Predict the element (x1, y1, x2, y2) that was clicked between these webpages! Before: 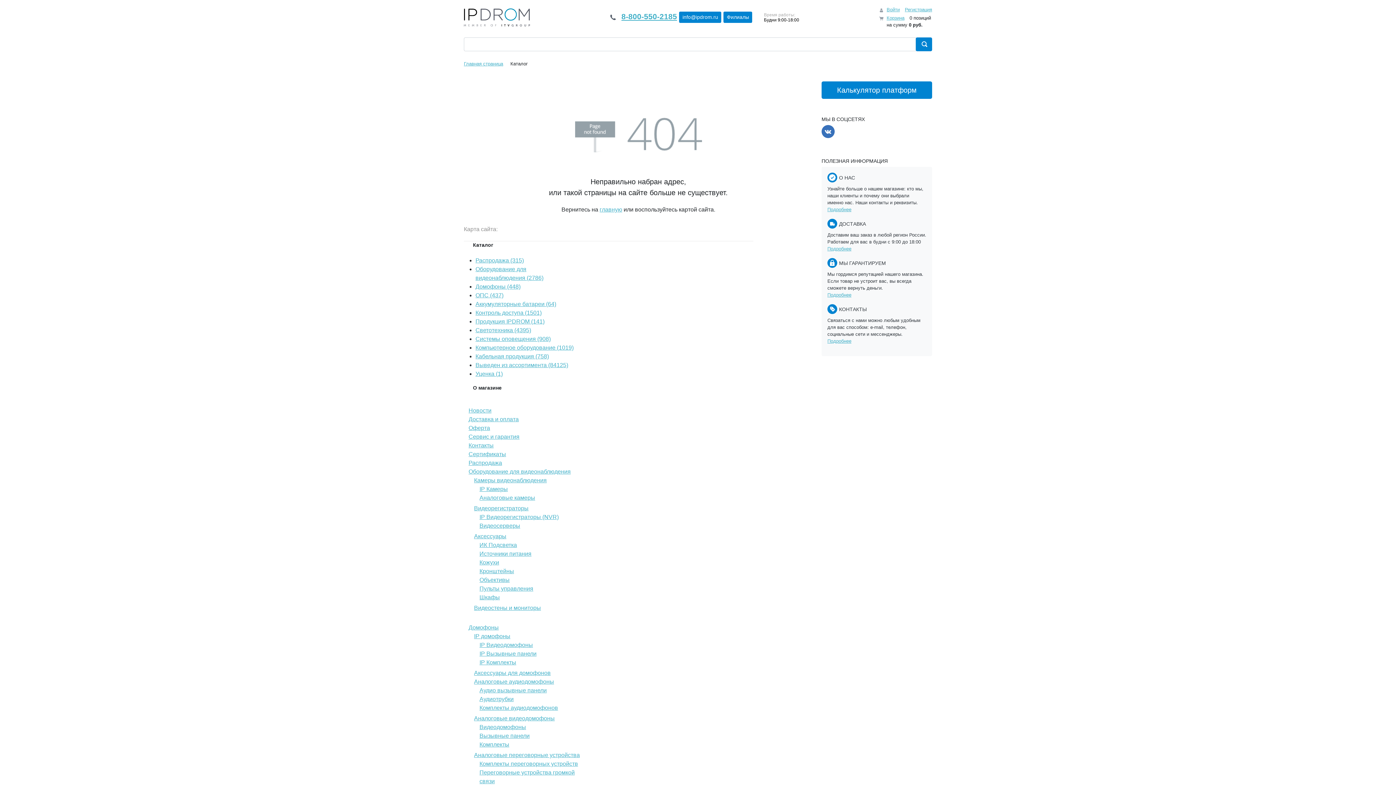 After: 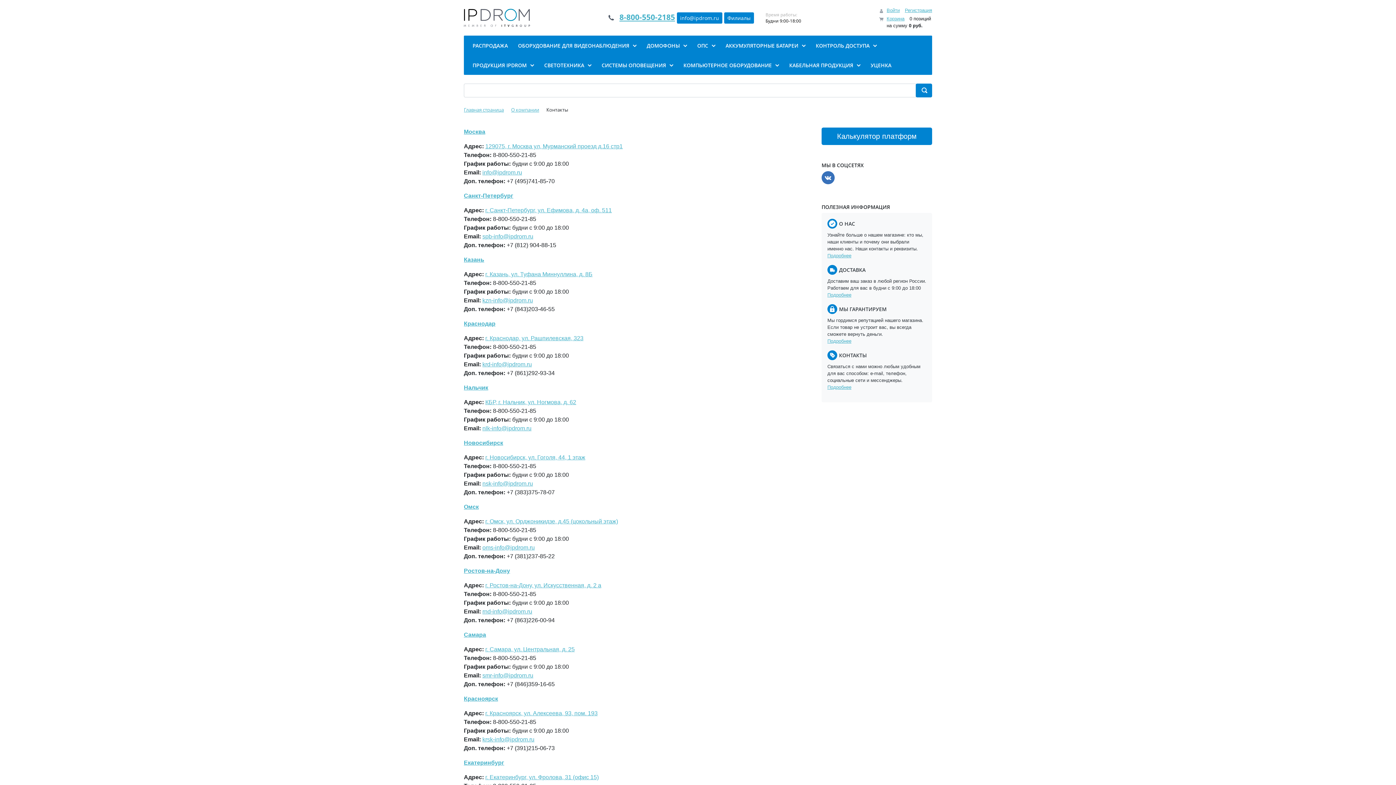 Action: label: Подробнее bbox: (827, 338, 851, 344)